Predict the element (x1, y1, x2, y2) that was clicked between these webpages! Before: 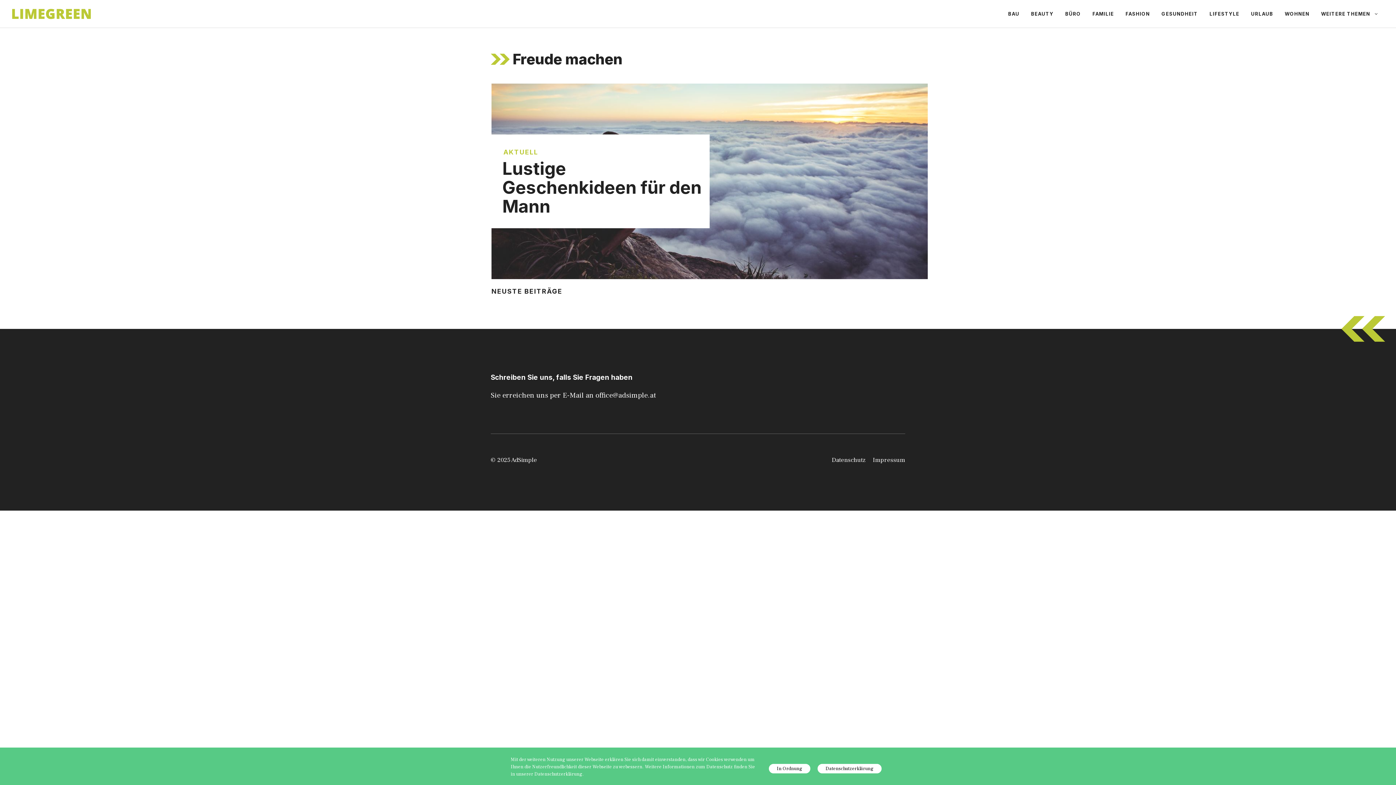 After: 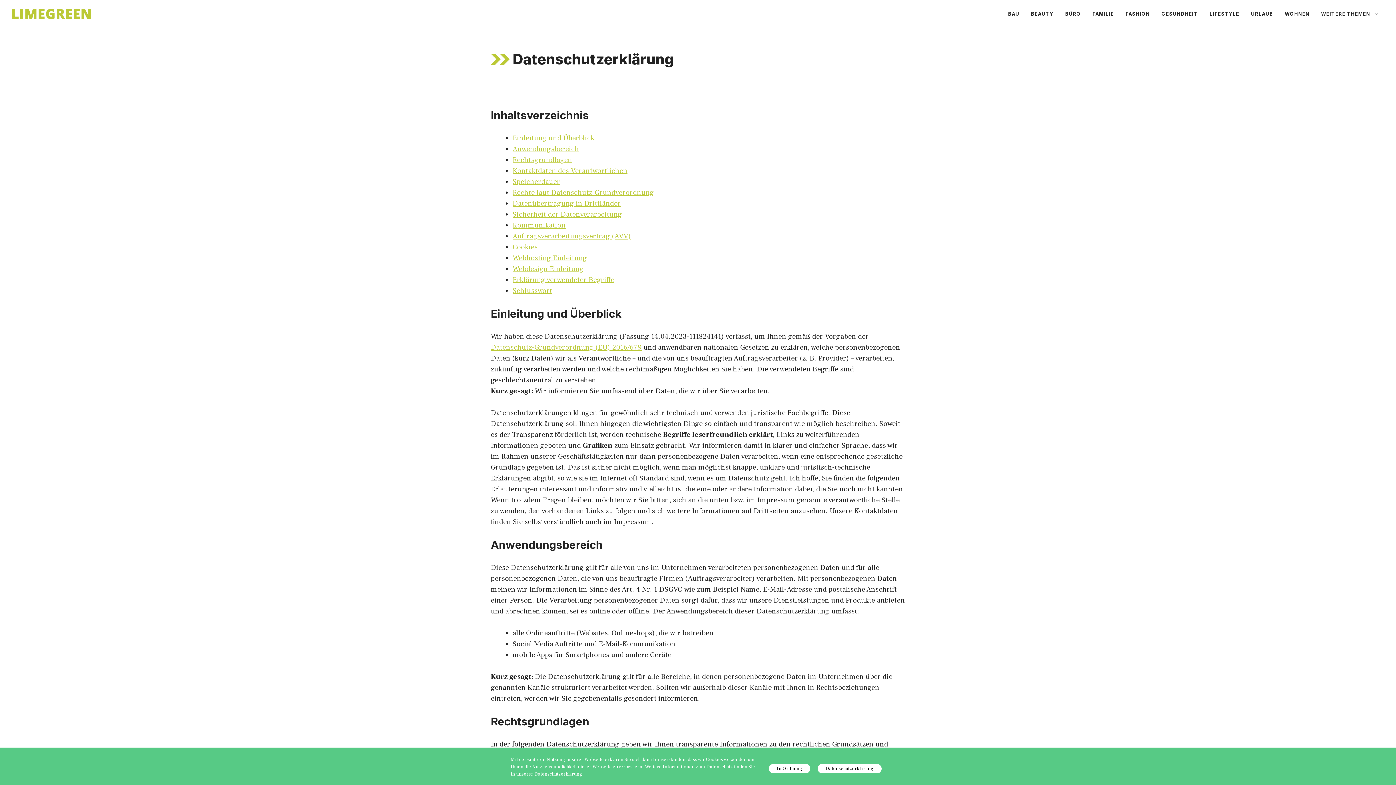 Action: label: Datenschutz bbox: (832, 456, 865, 465)